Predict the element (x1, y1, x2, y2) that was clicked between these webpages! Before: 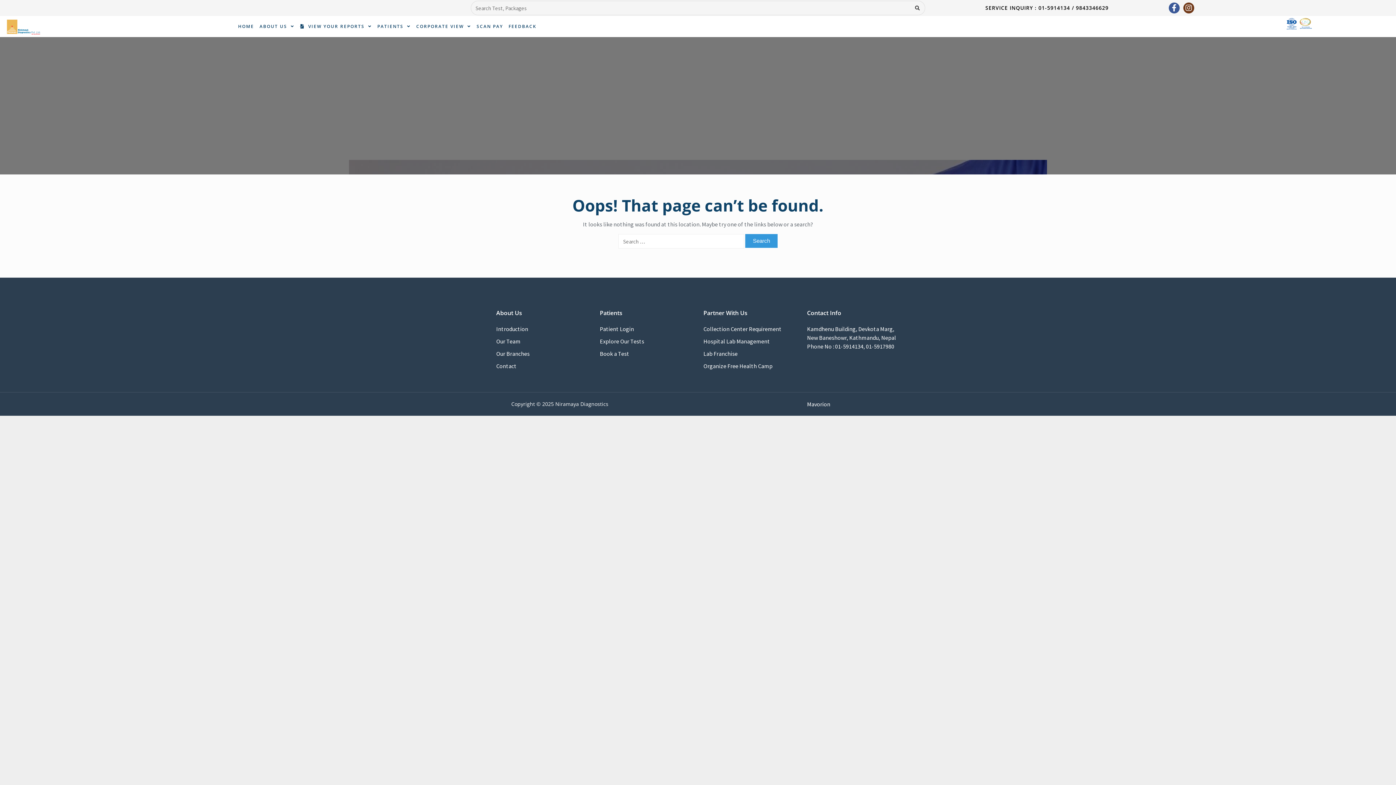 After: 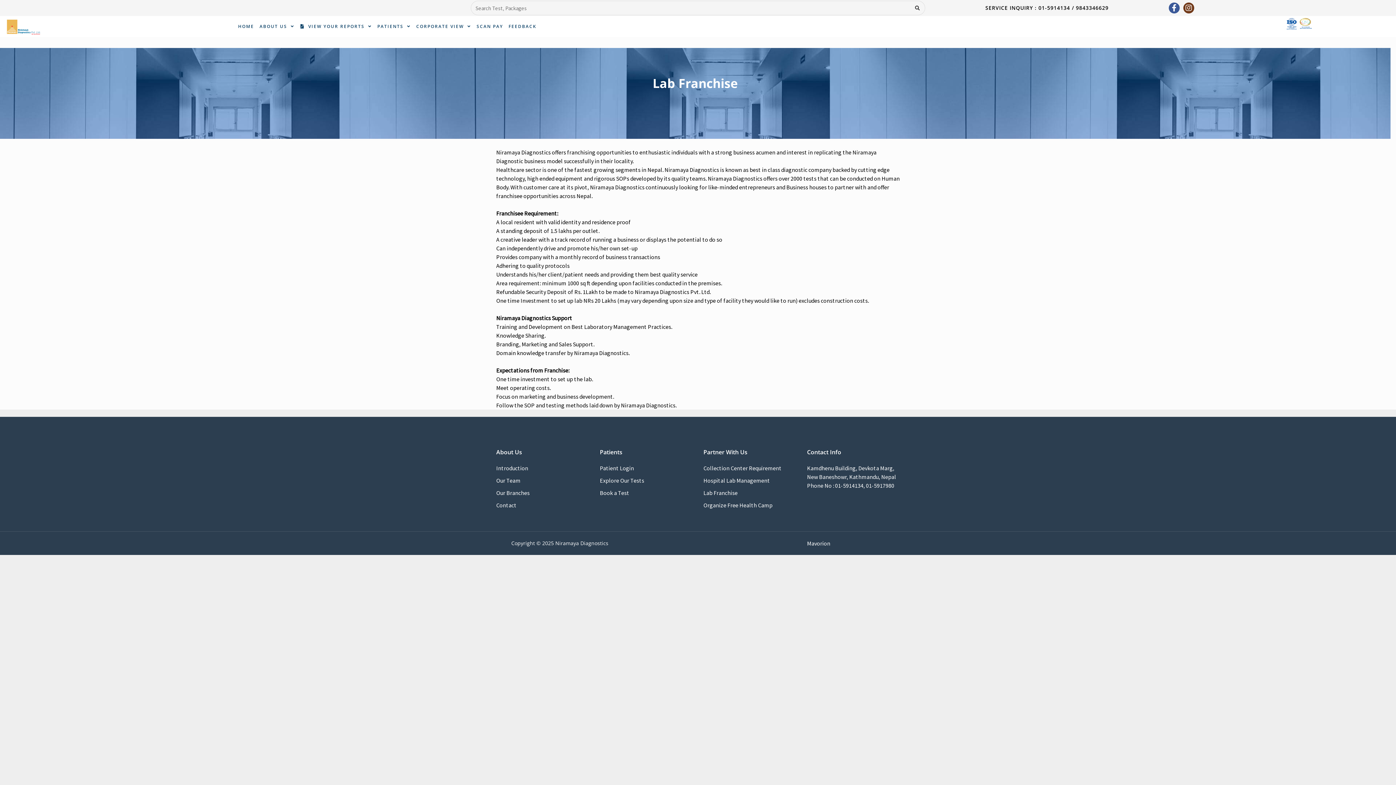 Action: label: Lab Franchise bbox: (703, 350, 737, 357)